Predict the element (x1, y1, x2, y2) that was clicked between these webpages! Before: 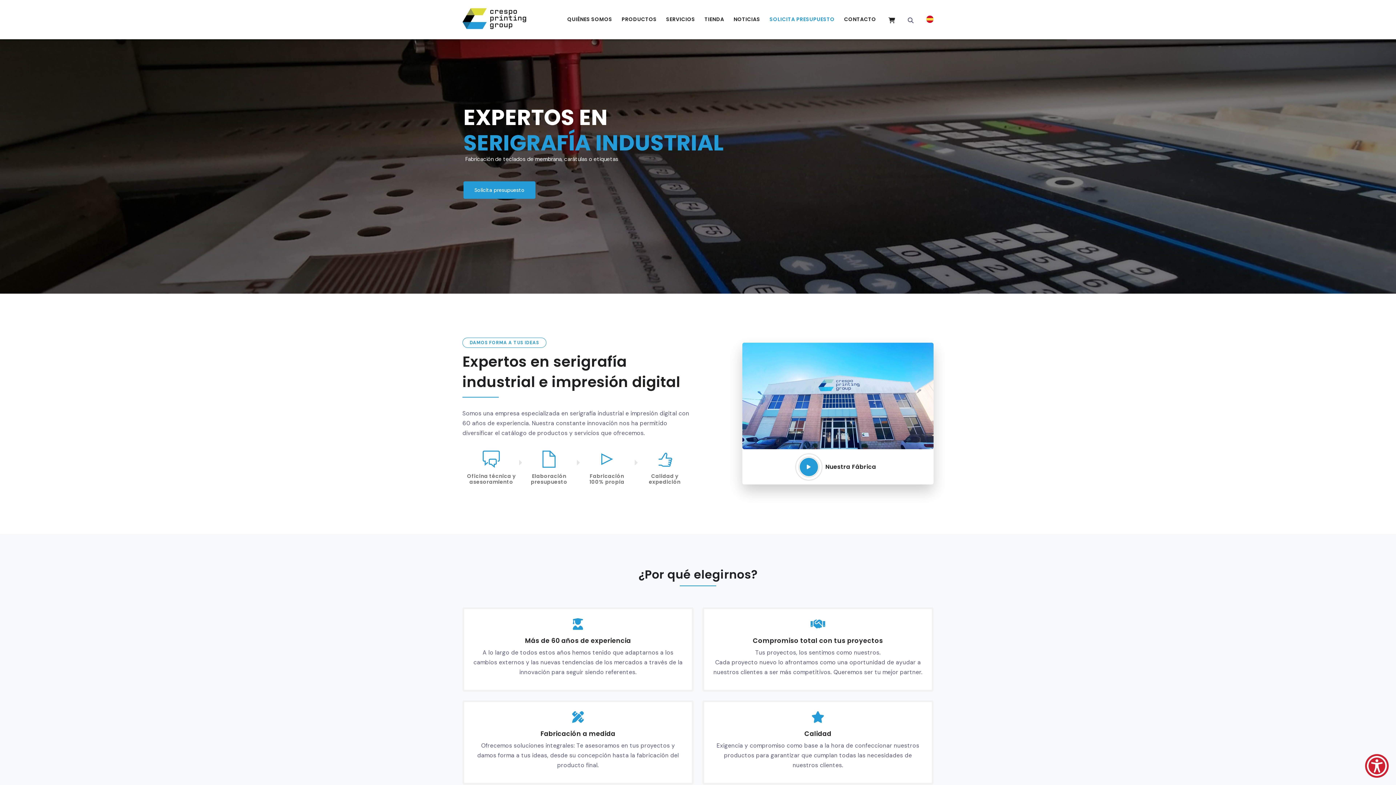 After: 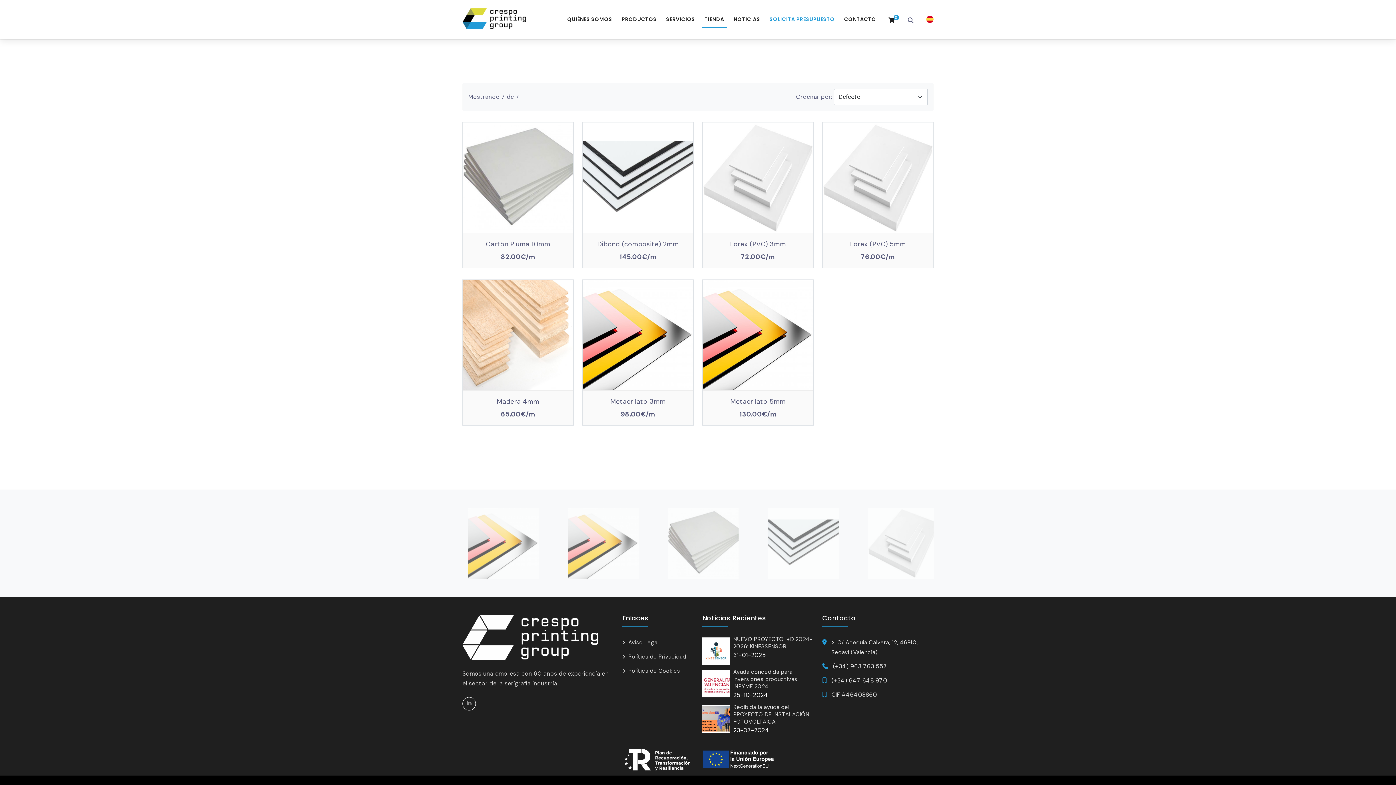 Action: label: TIENDA bbox: (701, 7, 727, 31)